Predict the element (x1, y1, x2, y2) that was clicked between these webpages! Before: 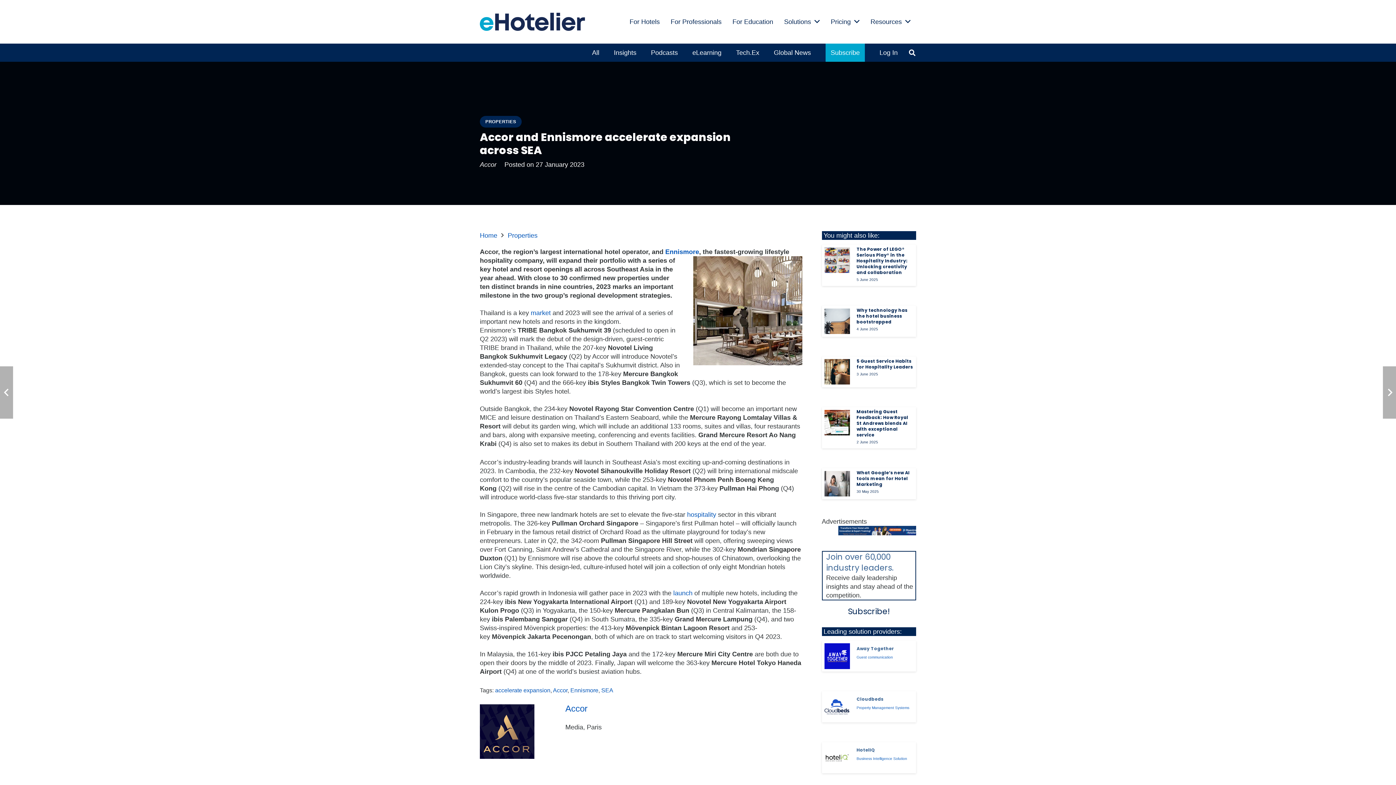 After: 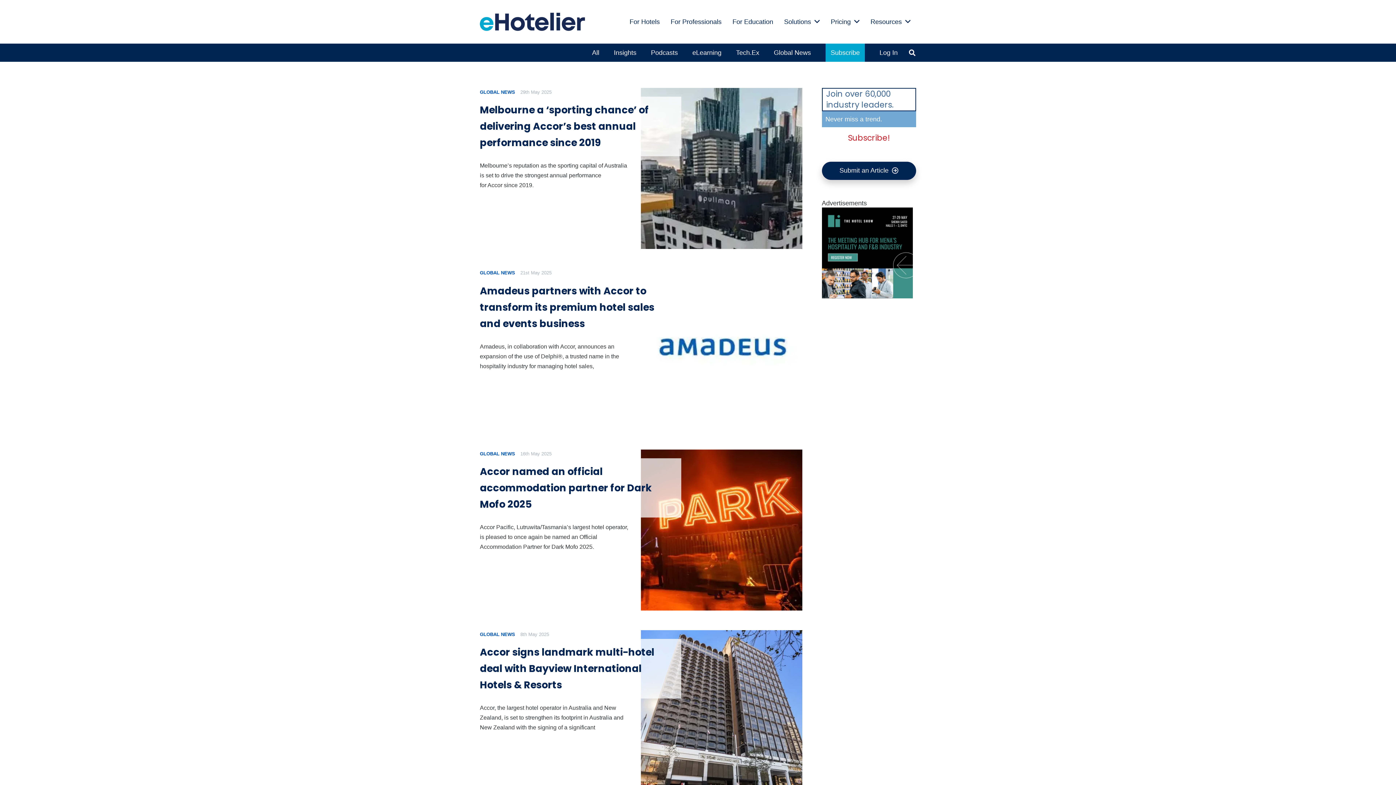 Action: bbox: (553, 687, 567, 693) label: Accor